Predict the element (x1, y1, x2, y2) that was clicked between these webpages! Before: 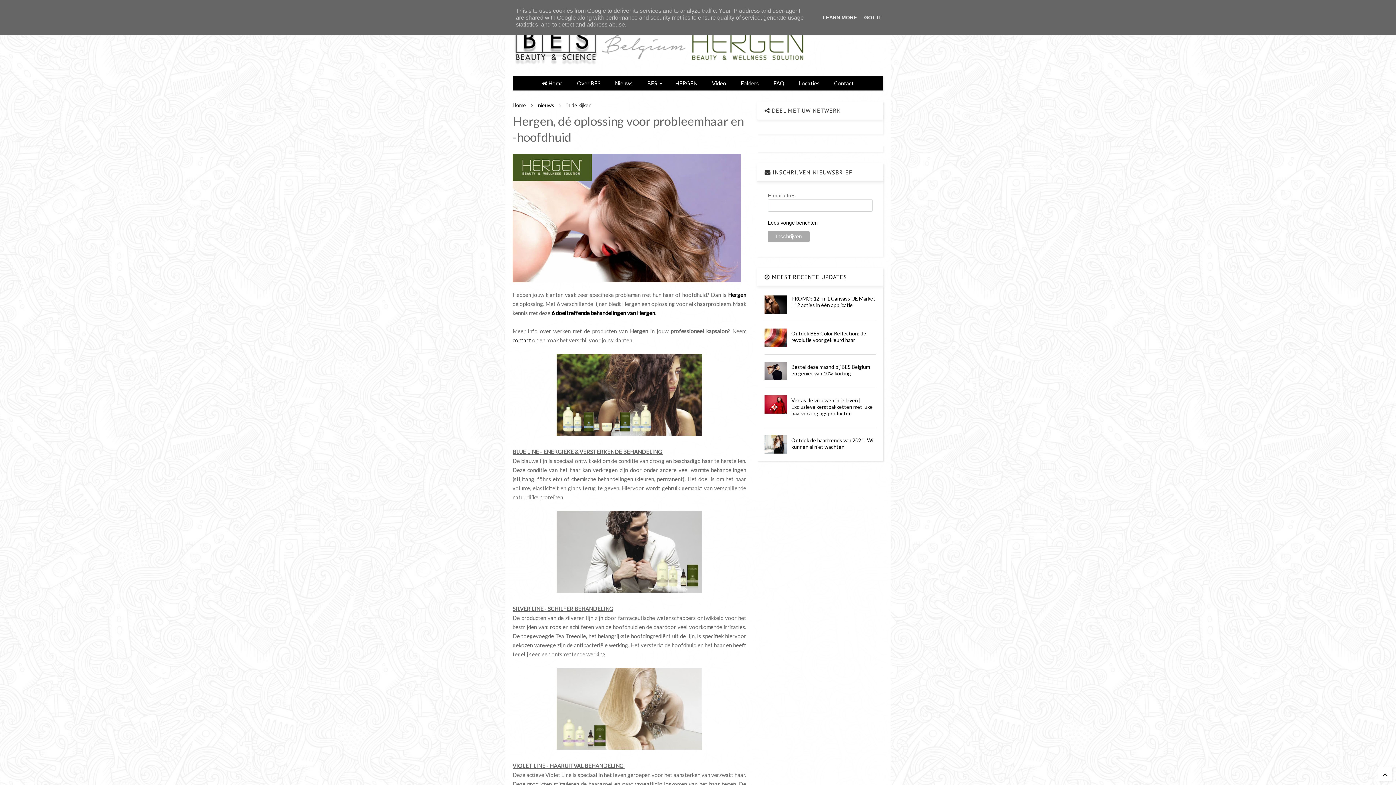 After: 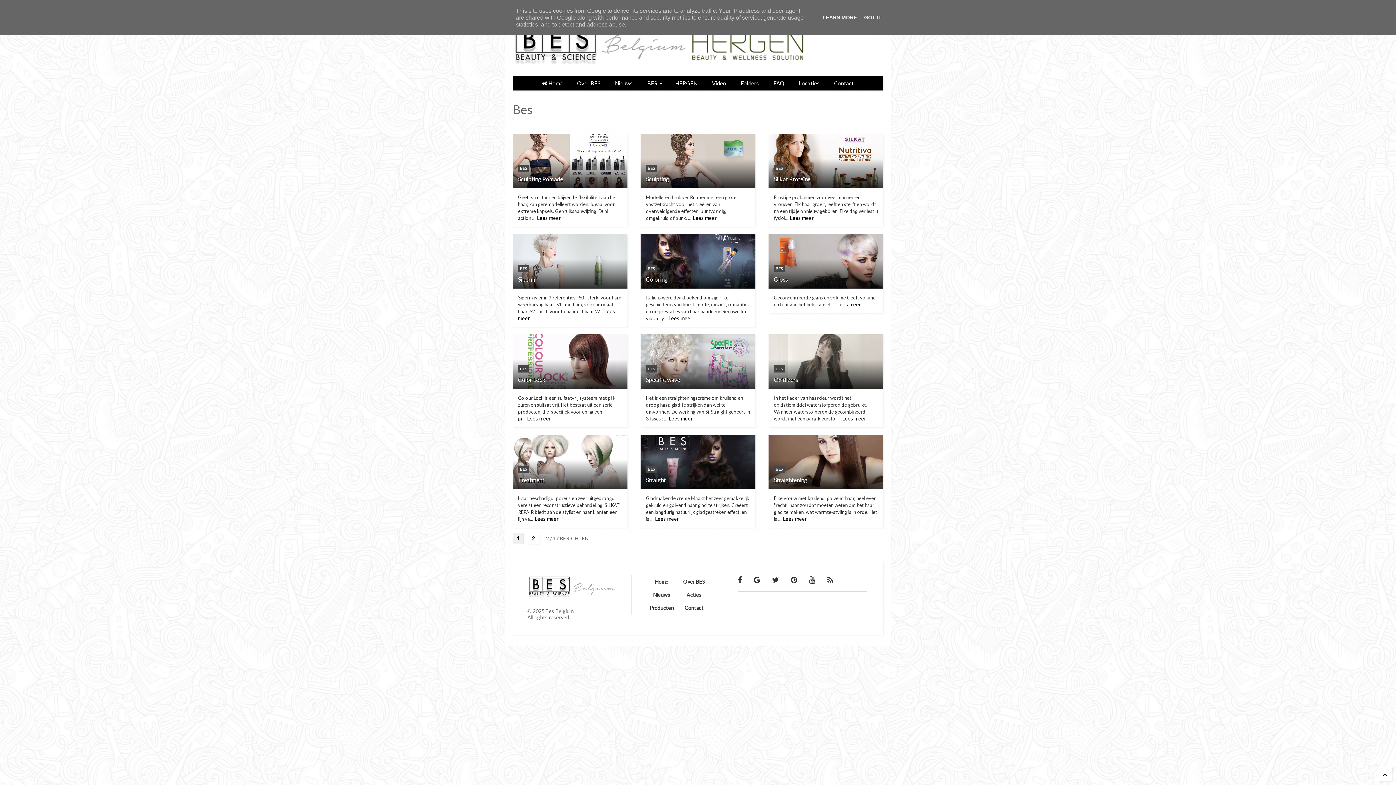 Action: label: BES bbox: (640, 76, 668, 90)